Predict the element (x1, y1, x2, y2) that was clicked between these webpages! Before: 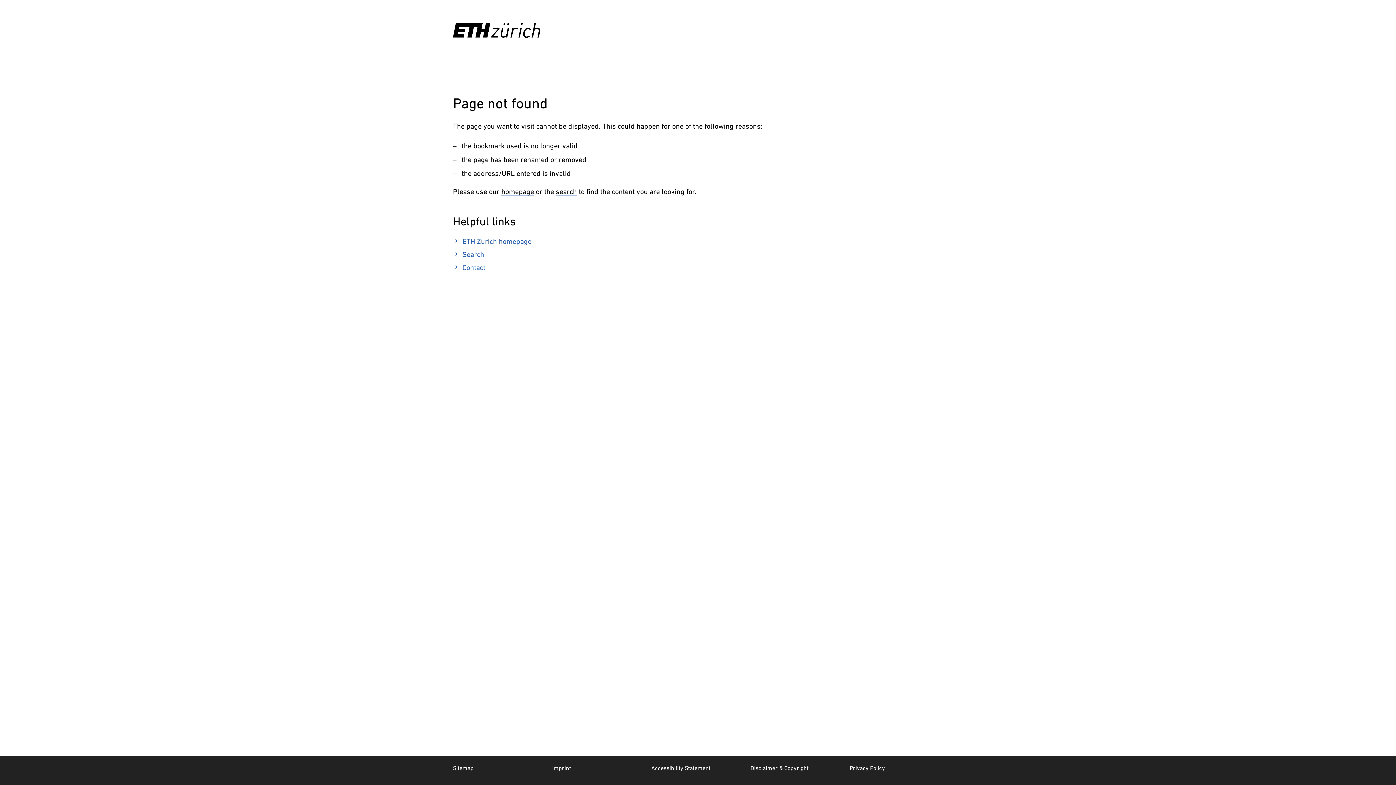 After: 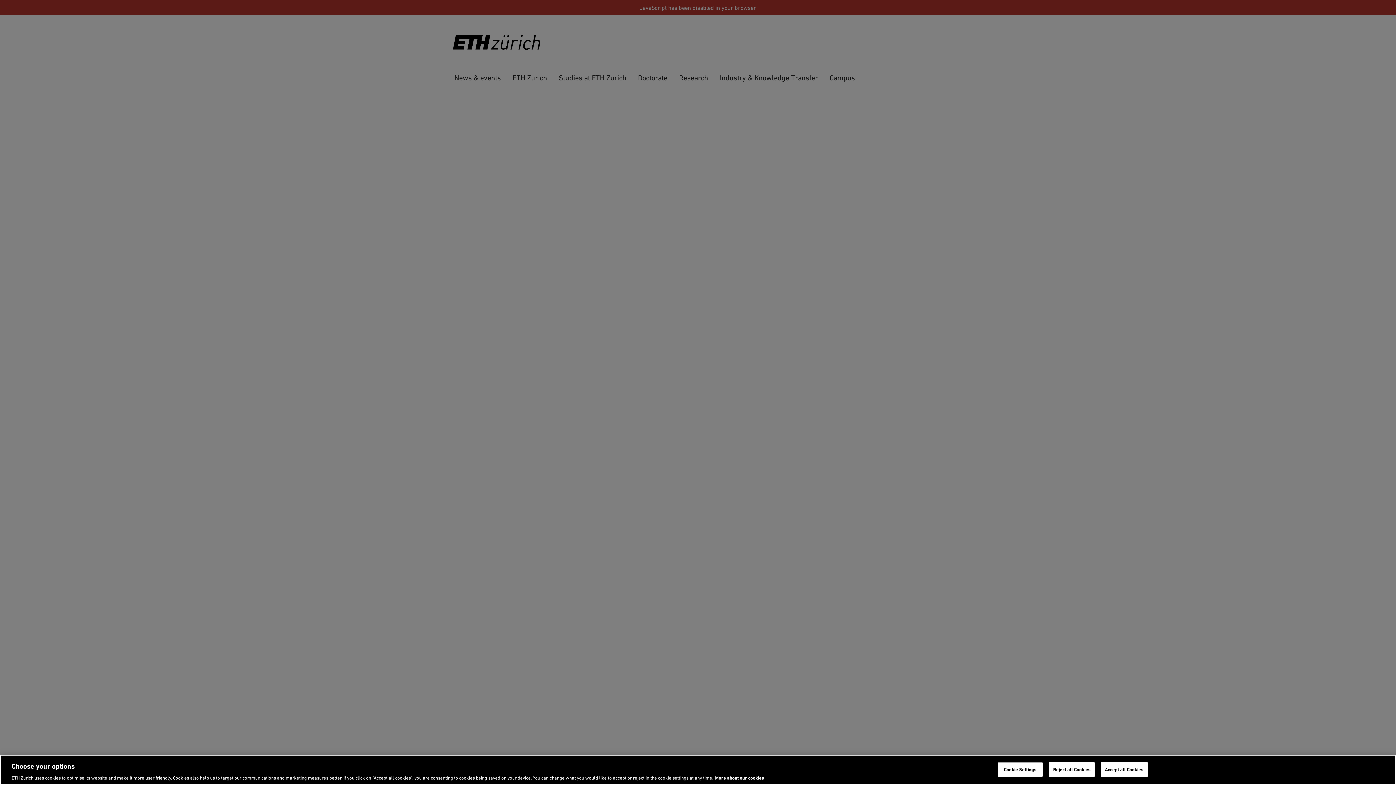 Action: label: search bbox: (556, 187, 577, 196)